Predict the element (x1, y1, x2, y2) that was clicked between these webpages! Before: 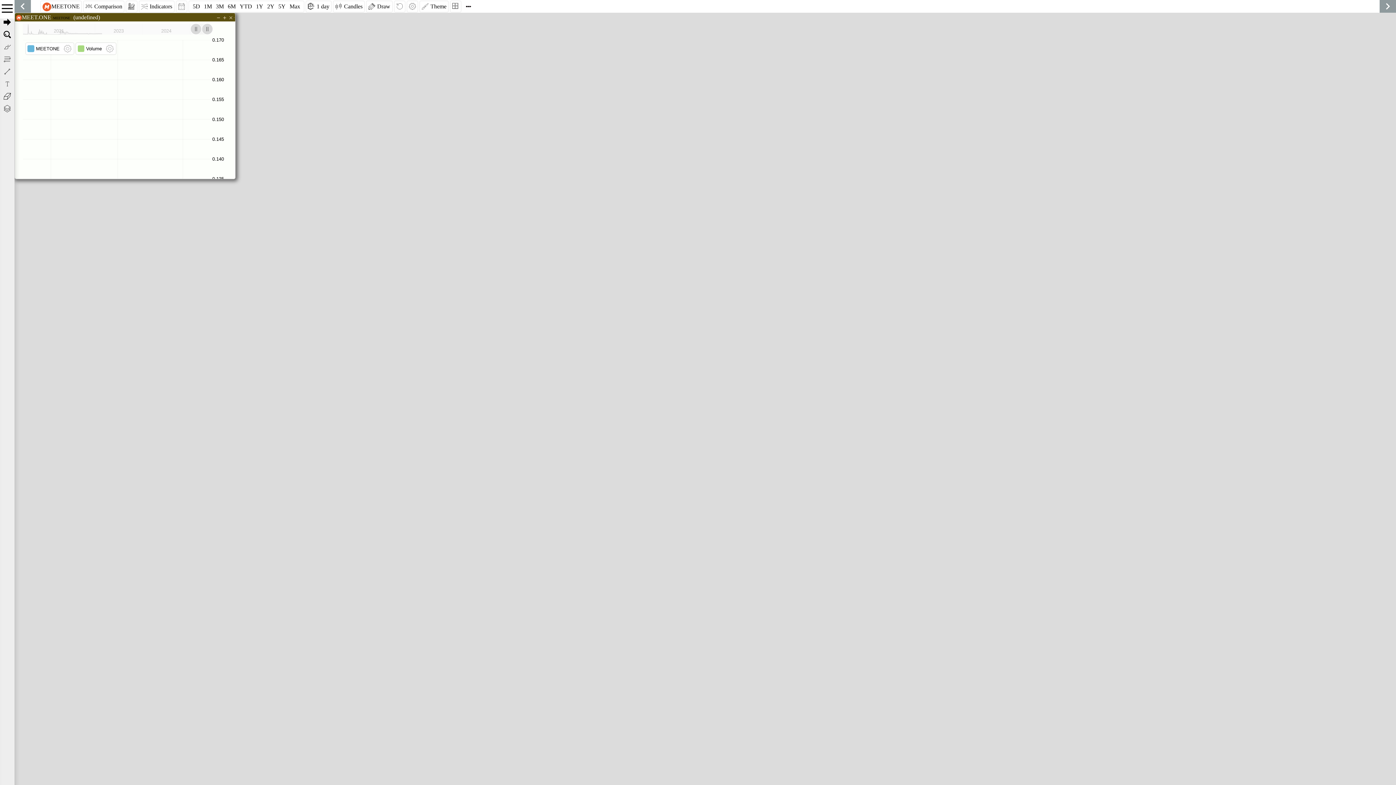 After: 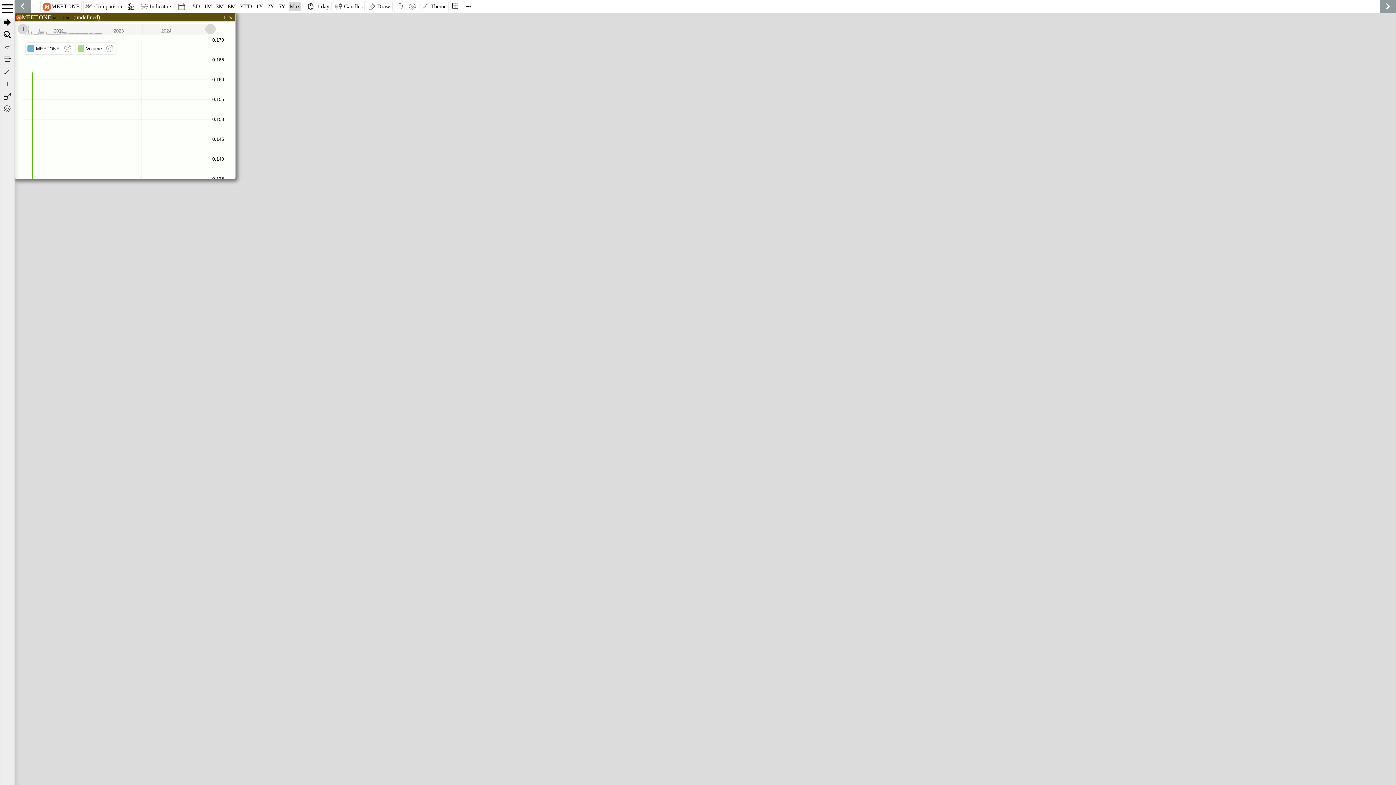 Action: label: Max bbox: (288, 2, 301, 10)